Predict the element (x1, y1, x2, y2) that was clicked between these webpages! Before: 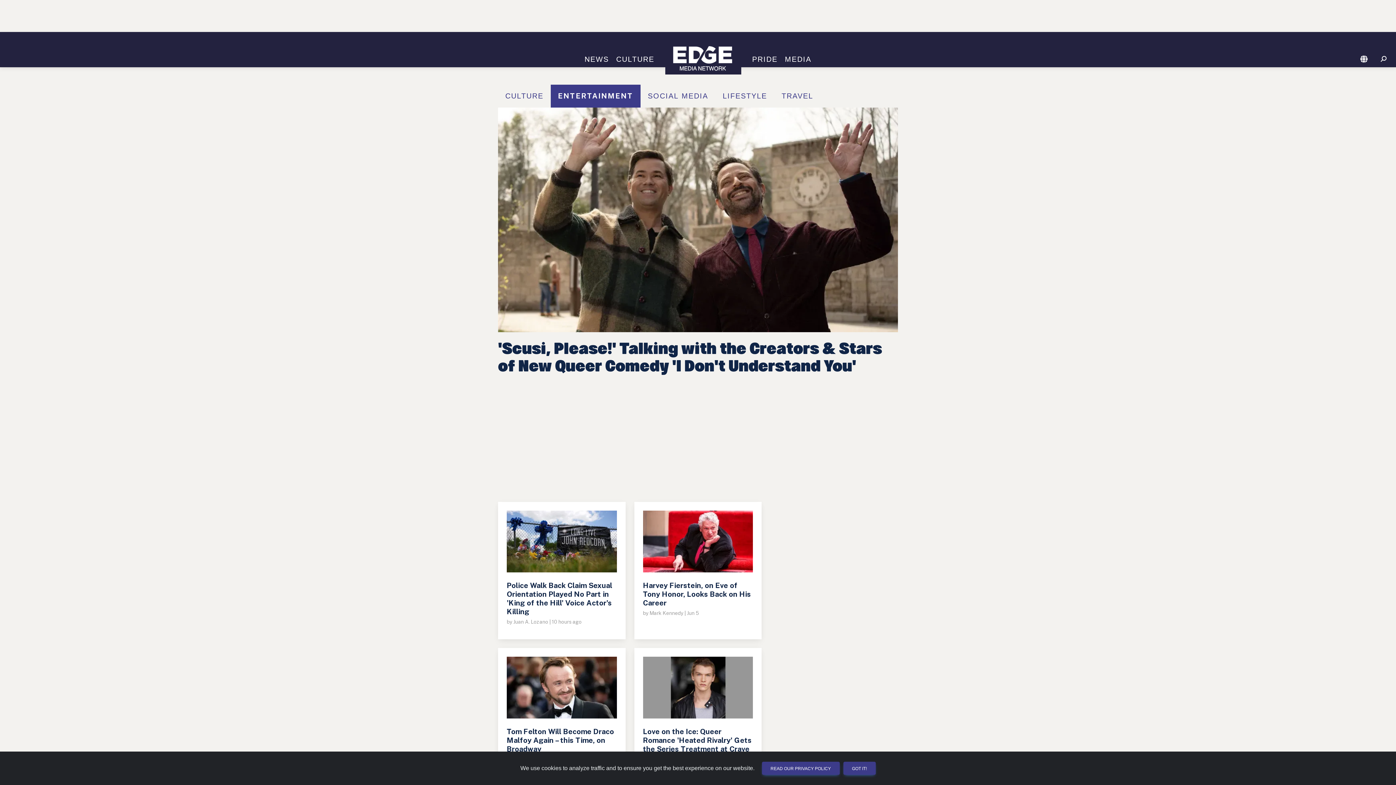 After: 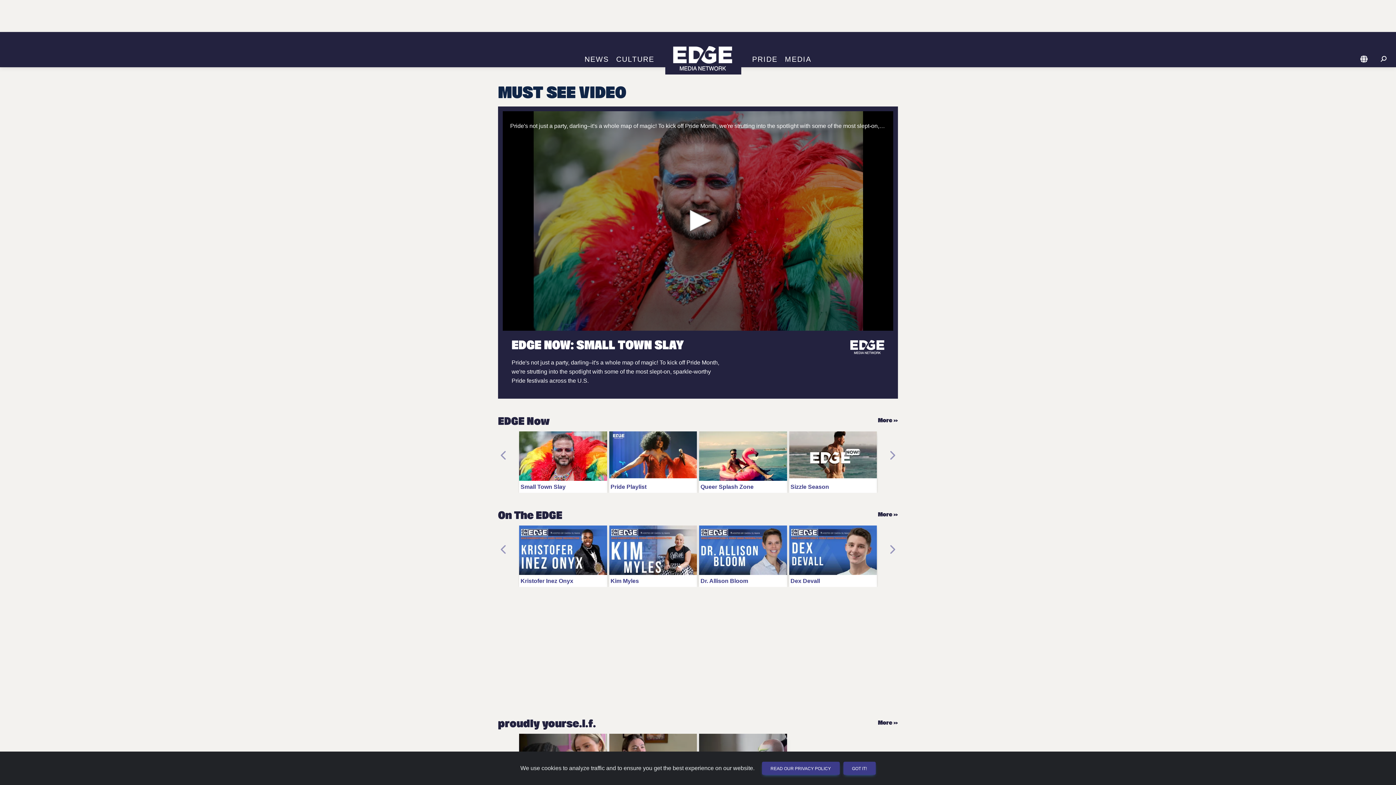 Action: bbox: (781, 55, 815, 63) label: MEDIA